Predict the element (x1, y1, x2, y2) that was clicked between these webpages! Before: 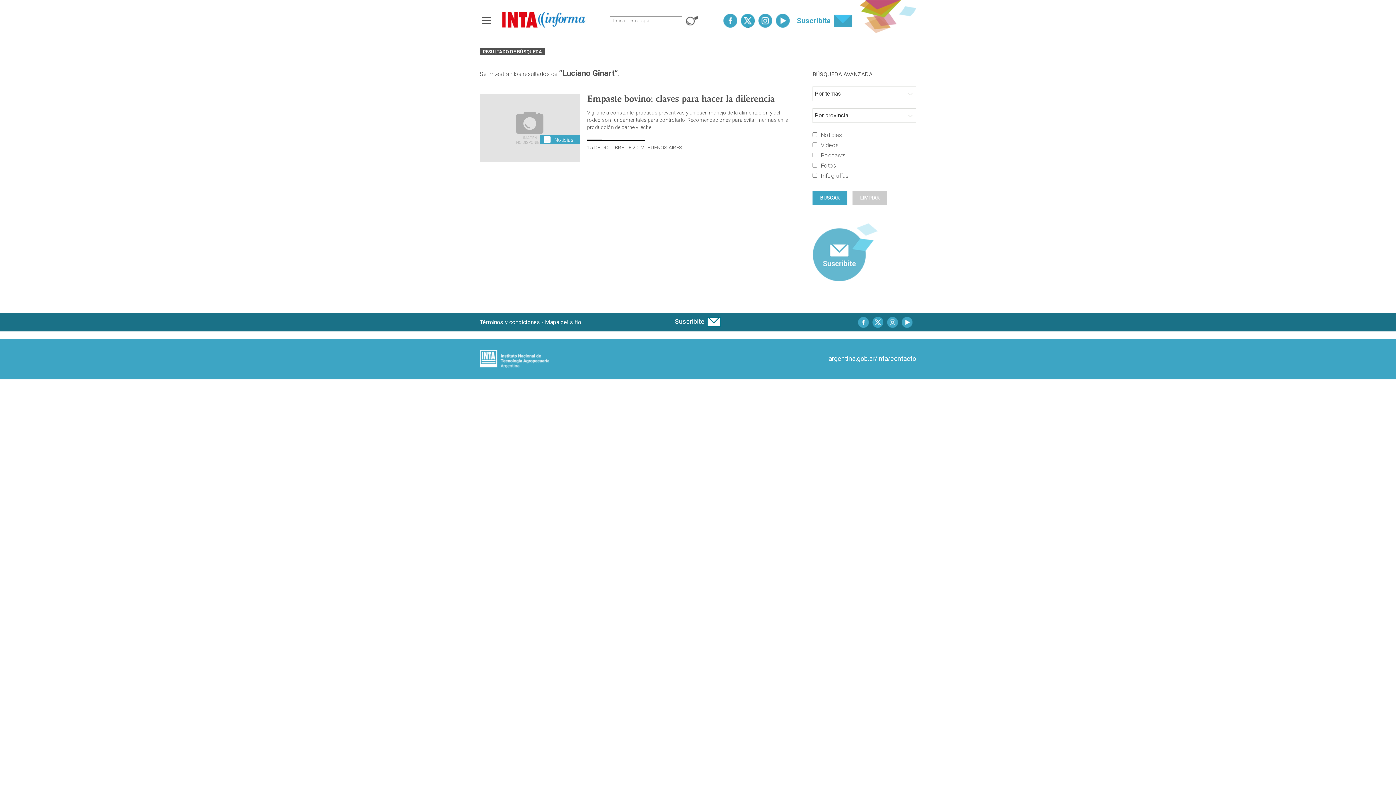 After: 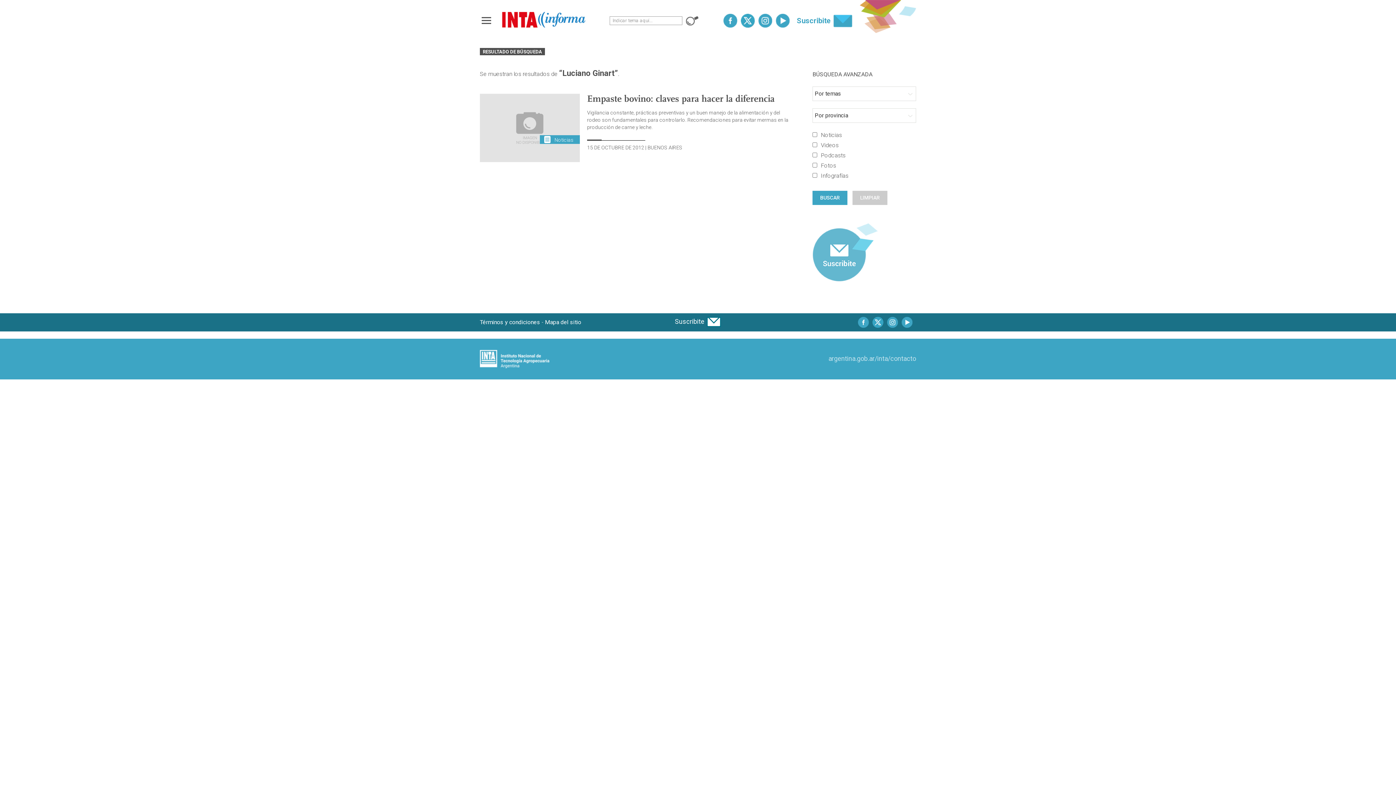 Action: bbox: (828, 354, 916, 362) label: argentina.gob.ar/inta/contacto